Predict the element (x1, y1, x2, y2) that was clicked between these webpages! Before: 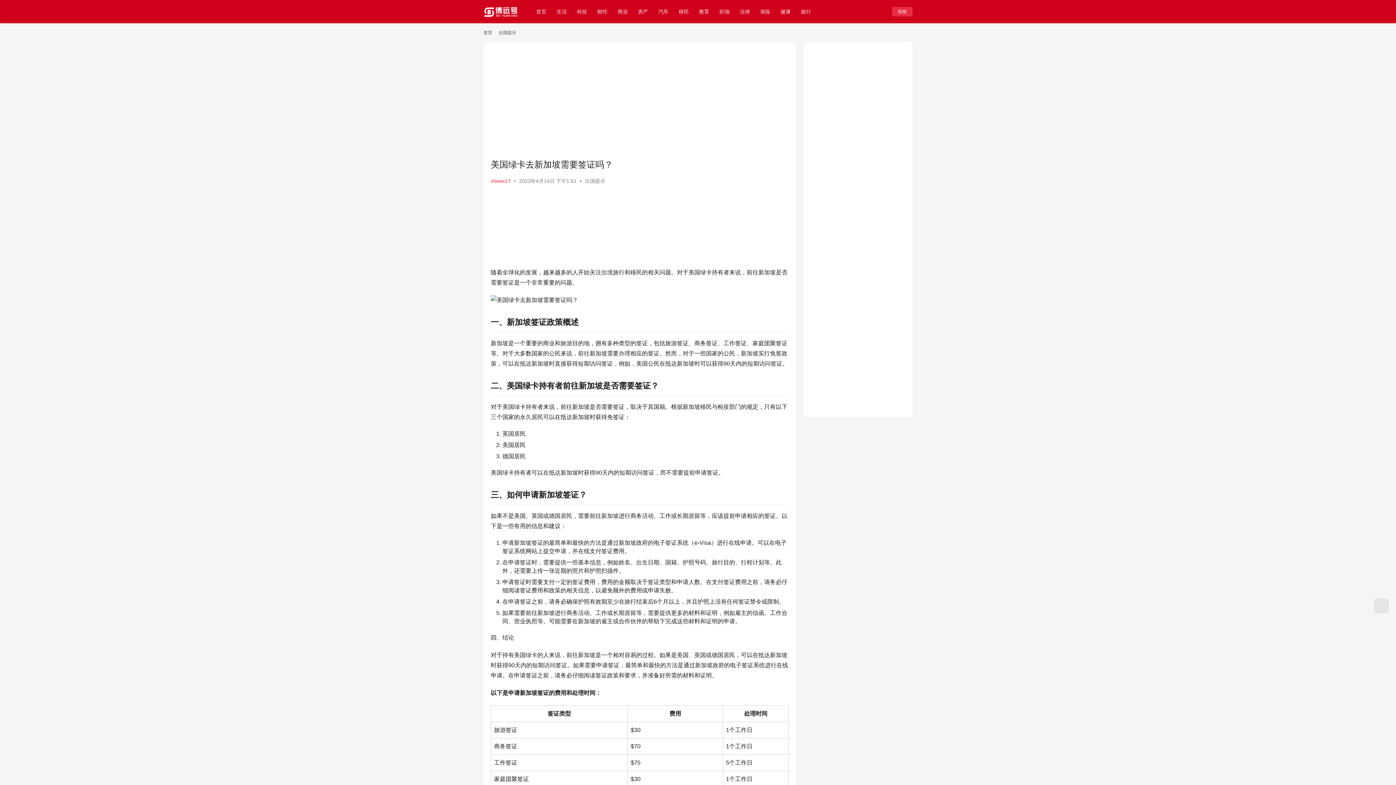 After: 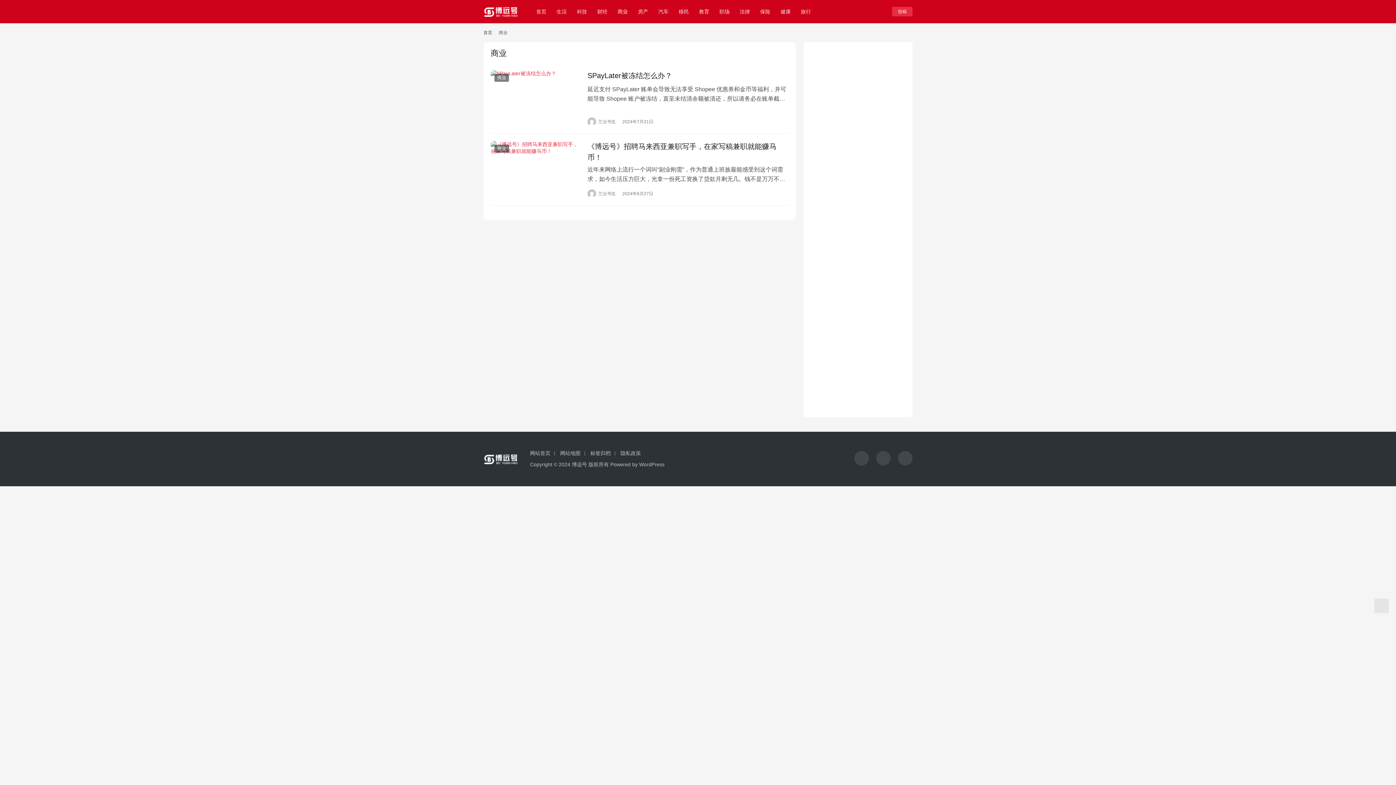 Action: label: 商业 bbox: (612, 0, 633, 23)